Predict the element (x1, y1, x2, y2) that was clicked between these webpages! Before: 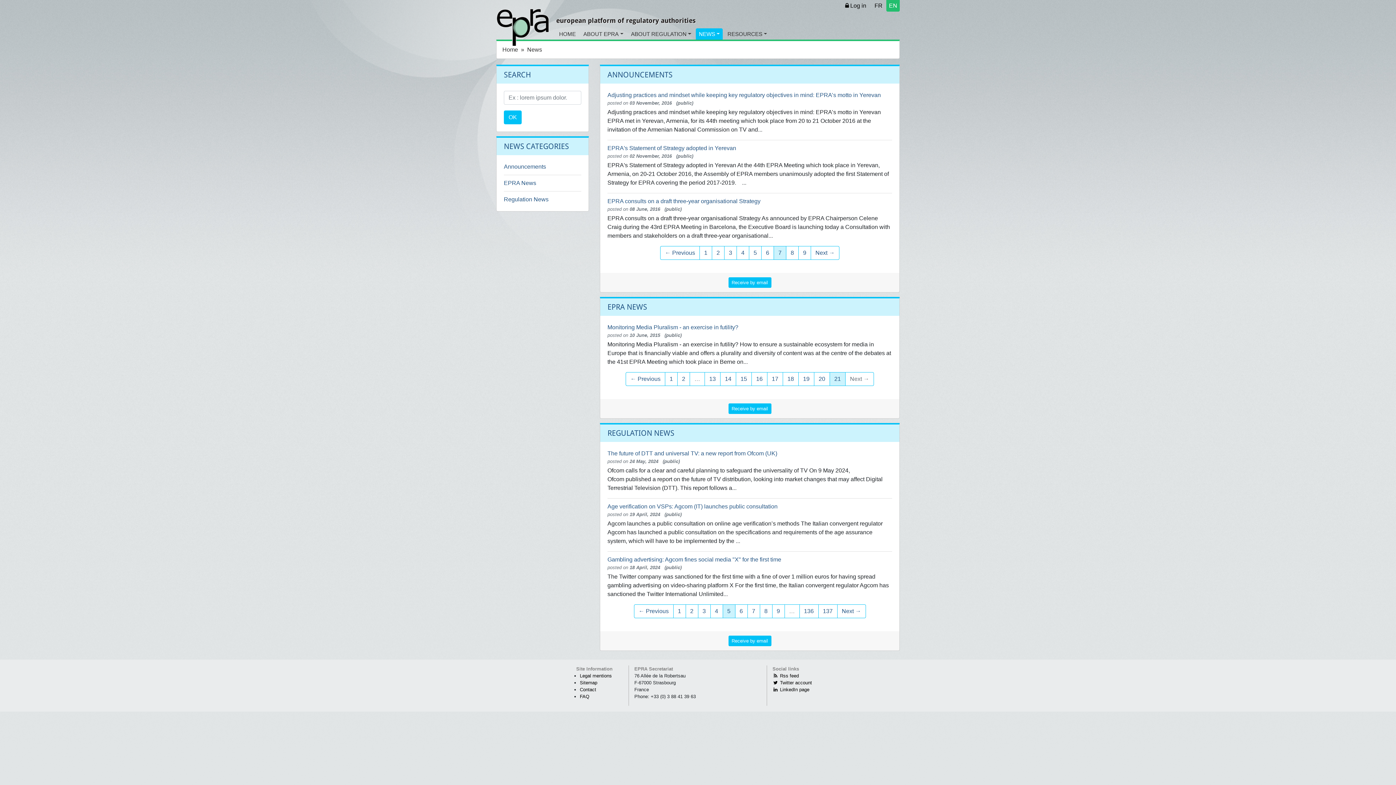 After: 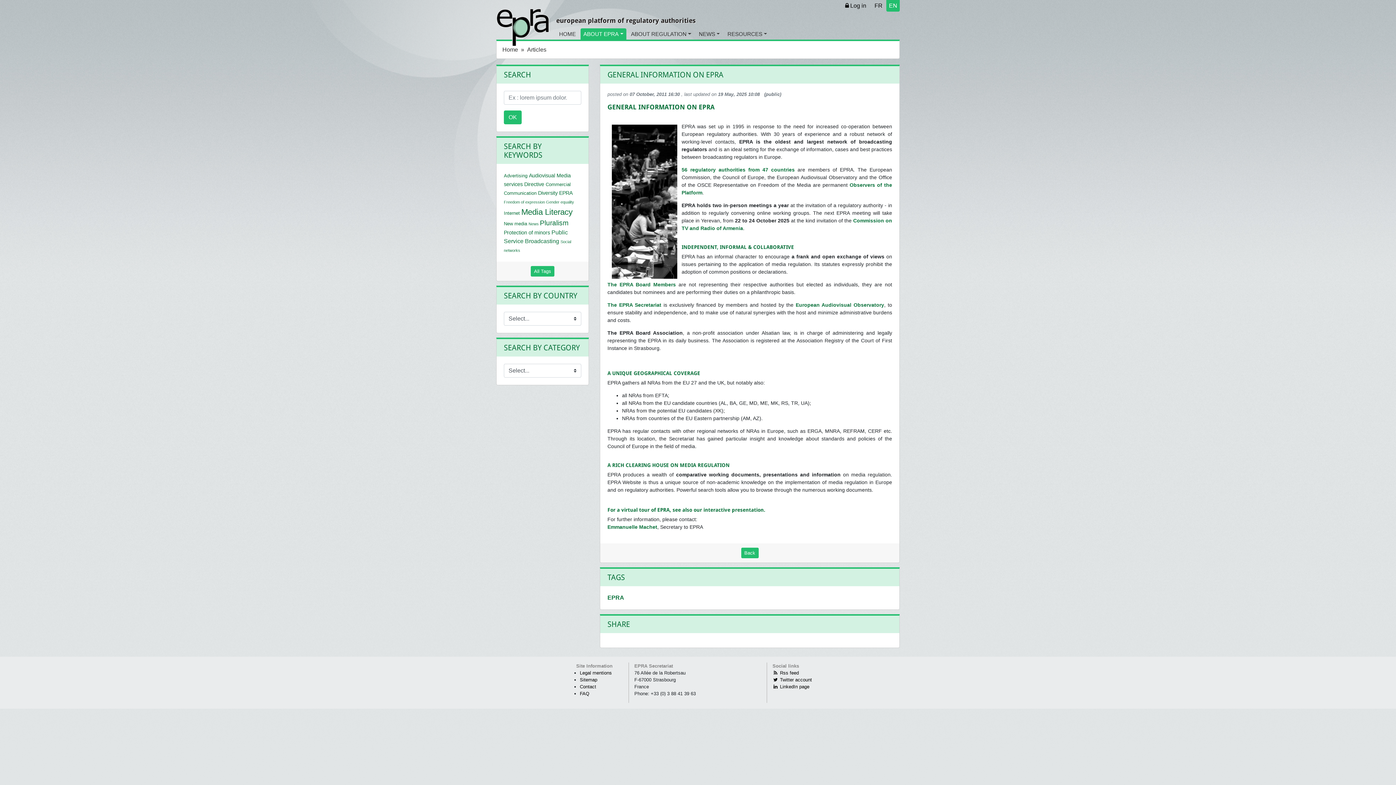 Action: label: ABOUT EPRA bbox: (580, 28, 626, 39)